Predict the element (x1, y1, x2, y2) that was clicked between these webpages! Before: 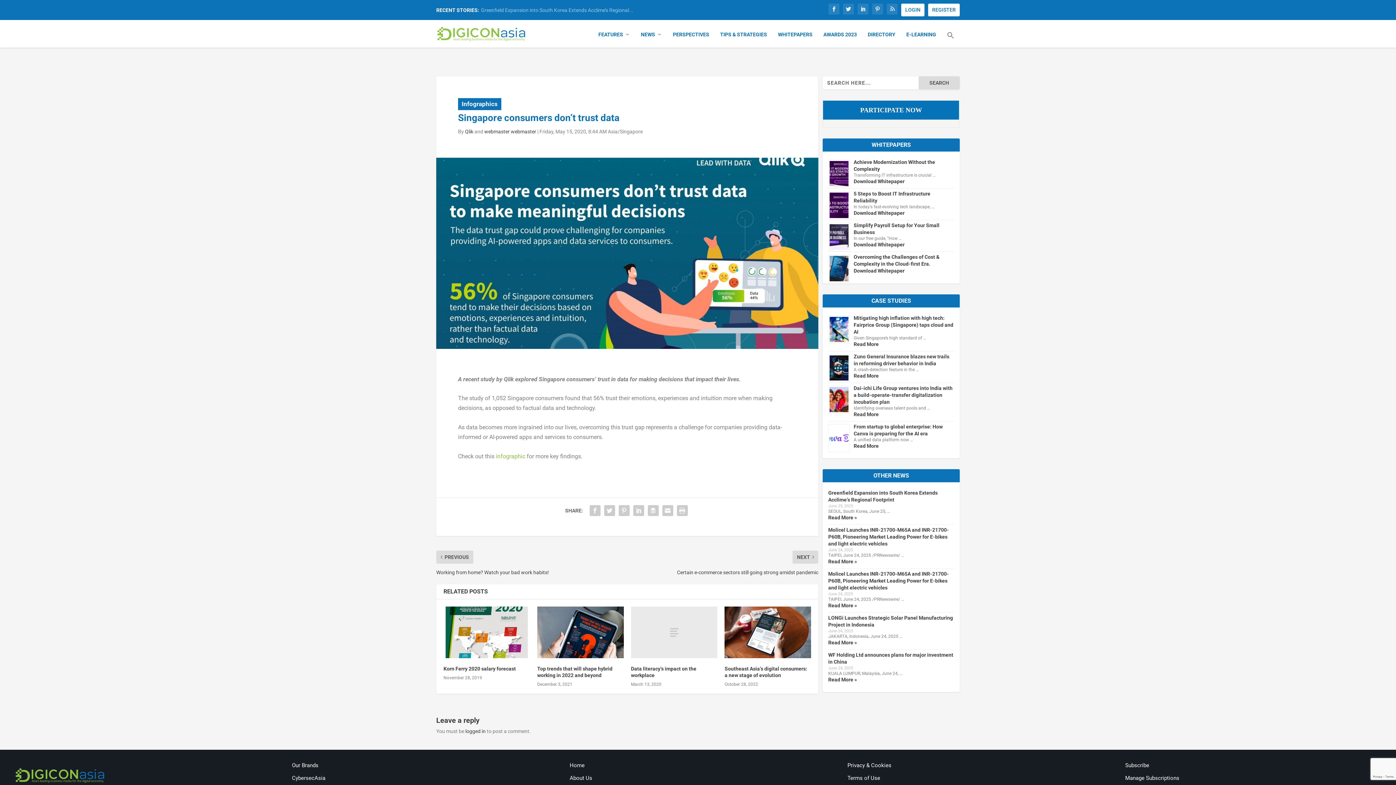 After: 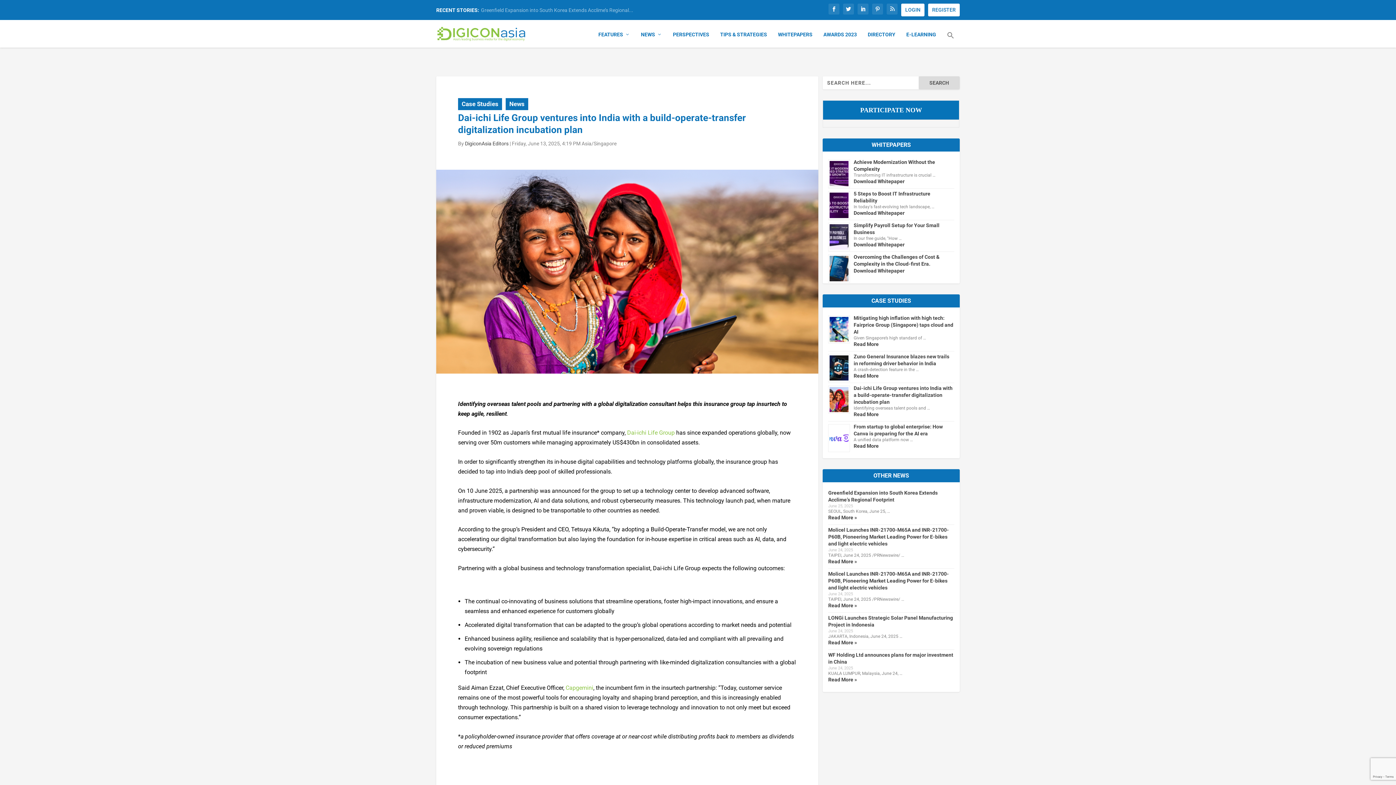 Action: label: Read More bbox: (828, 411, 954, 417)